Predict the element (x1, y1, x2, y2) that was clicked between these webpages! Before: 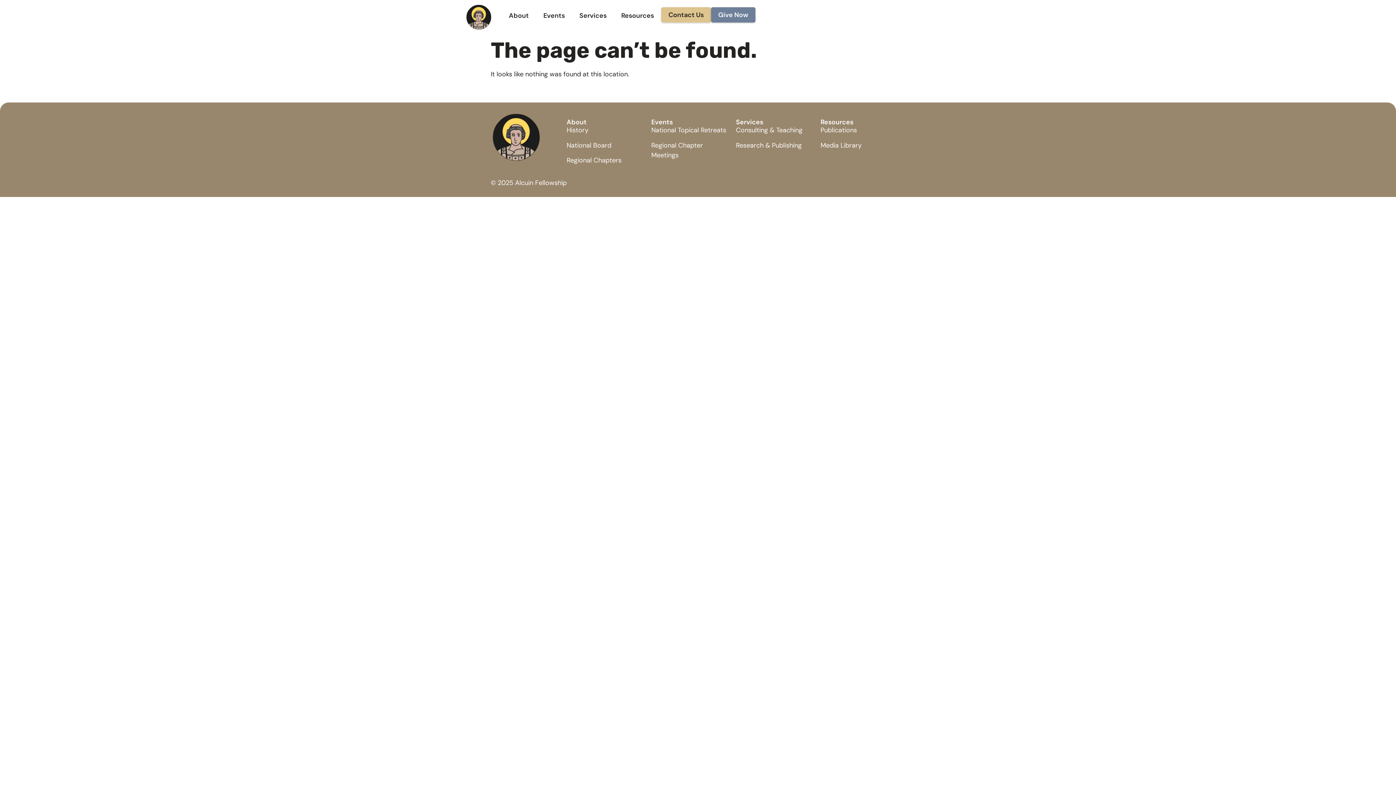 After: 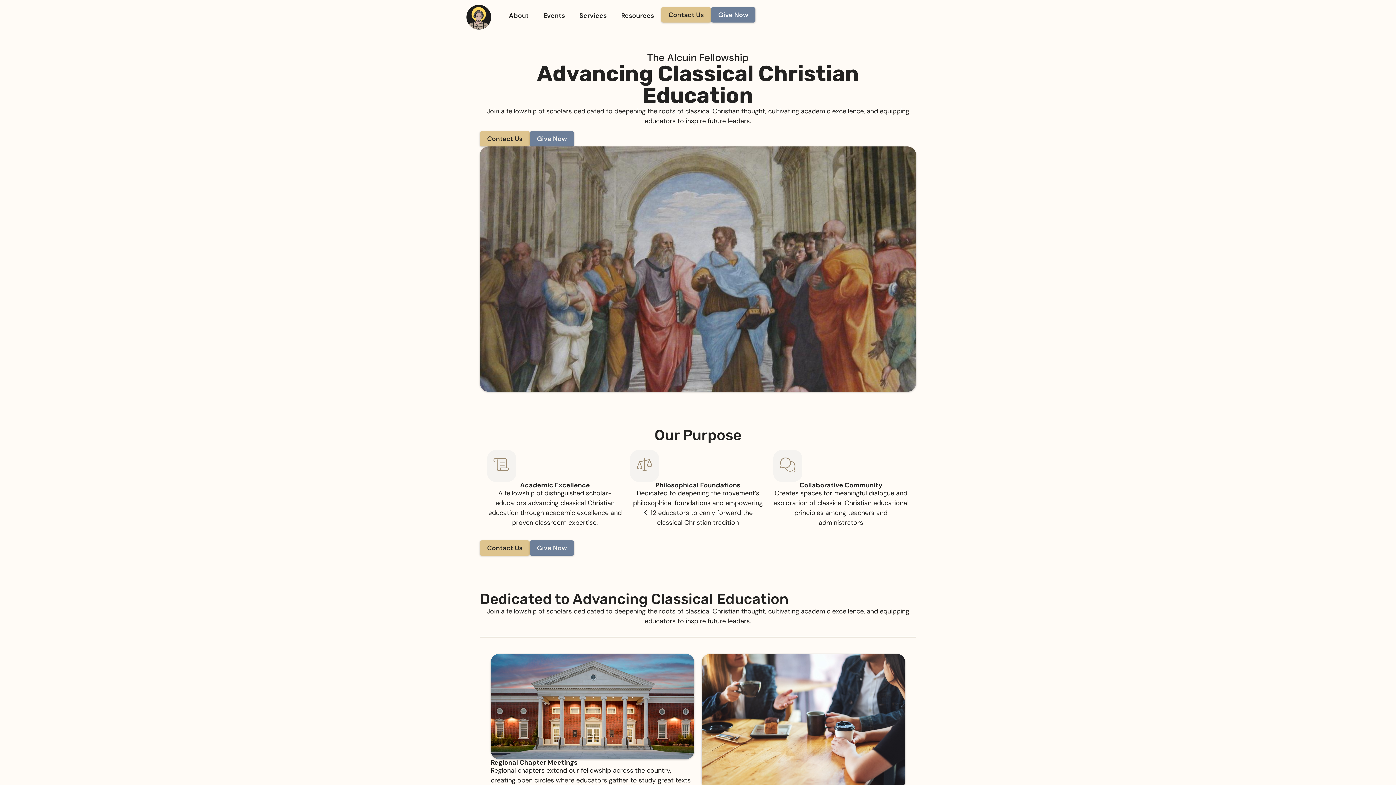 Action: bbox: (465, 3, 492, 30)